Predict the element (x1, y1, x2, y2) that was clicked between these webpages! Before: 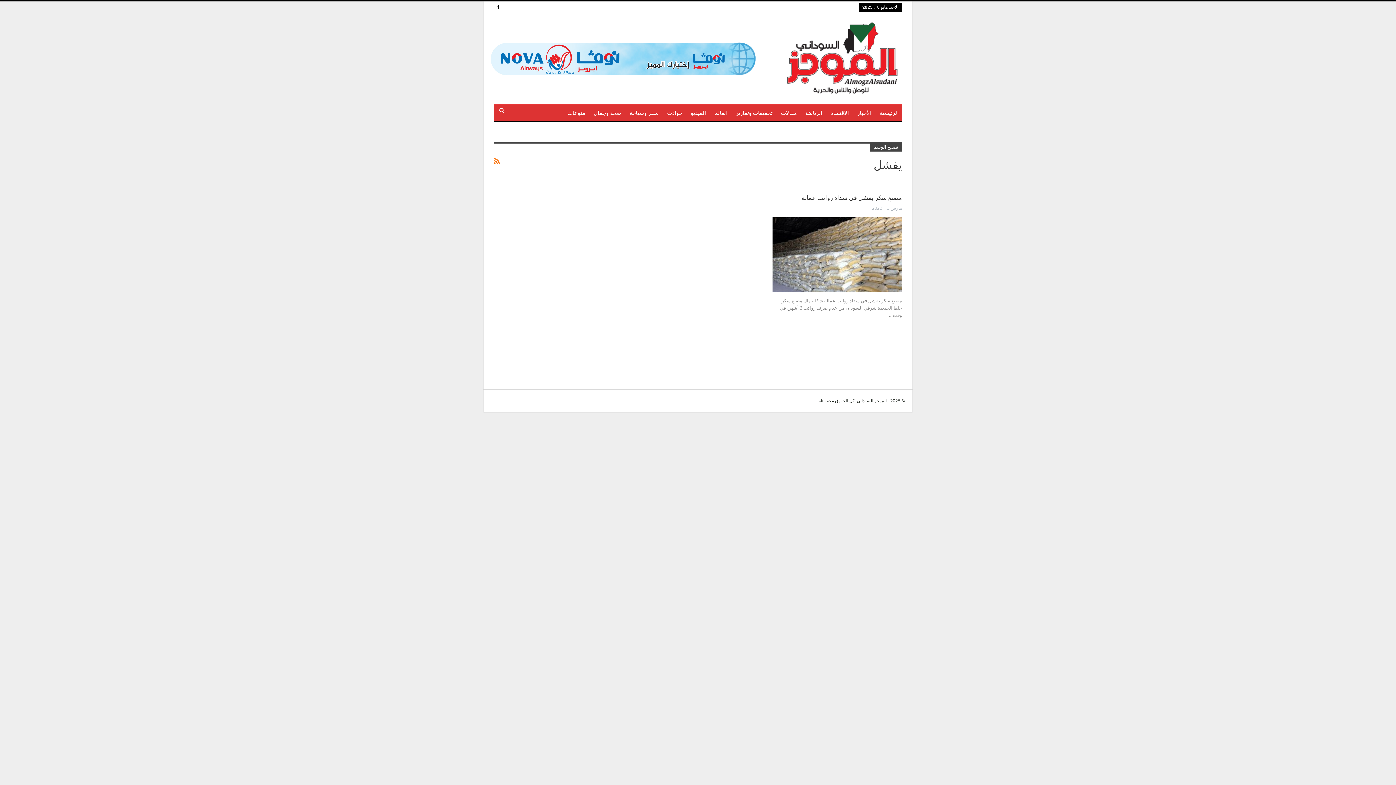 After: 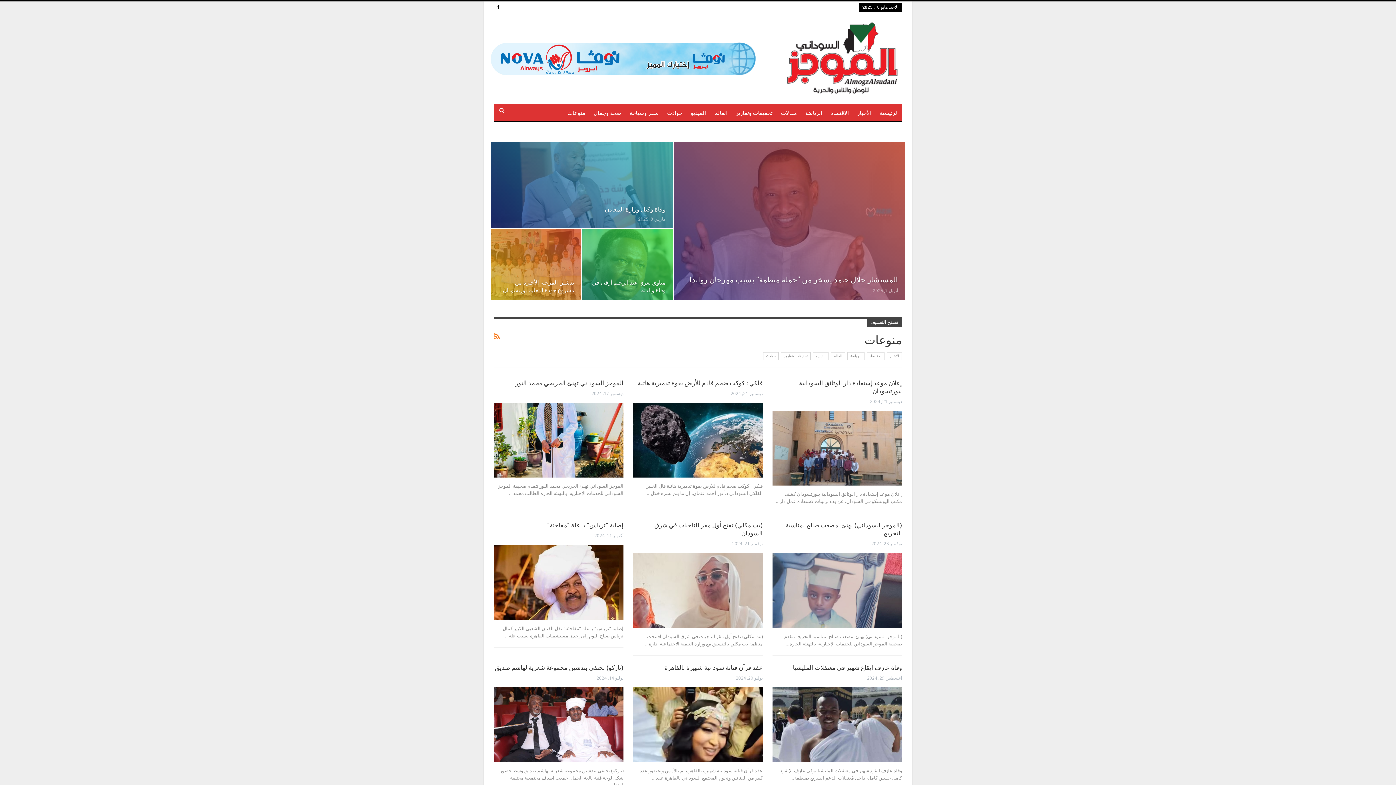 Action: label: منوعات bbox: (564, 104, 588, 121)